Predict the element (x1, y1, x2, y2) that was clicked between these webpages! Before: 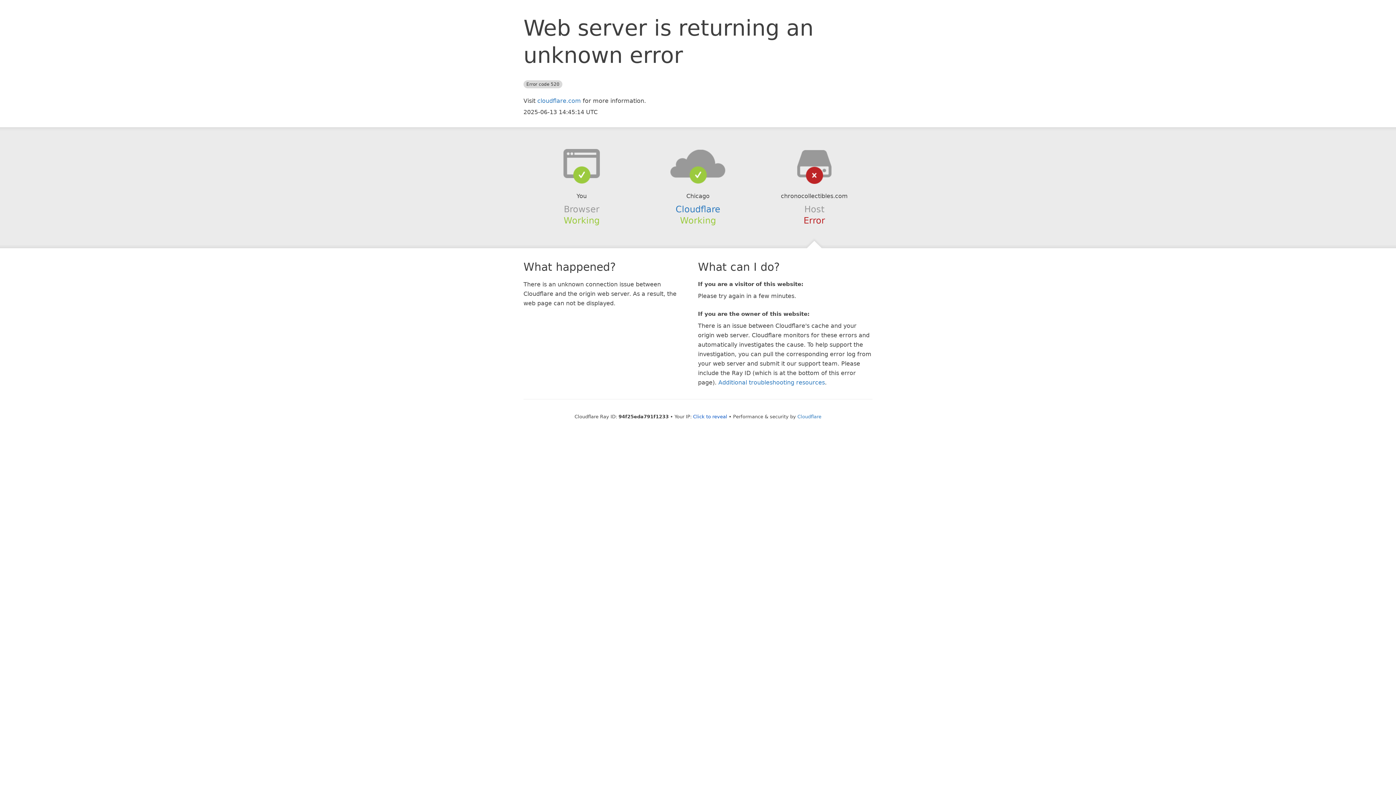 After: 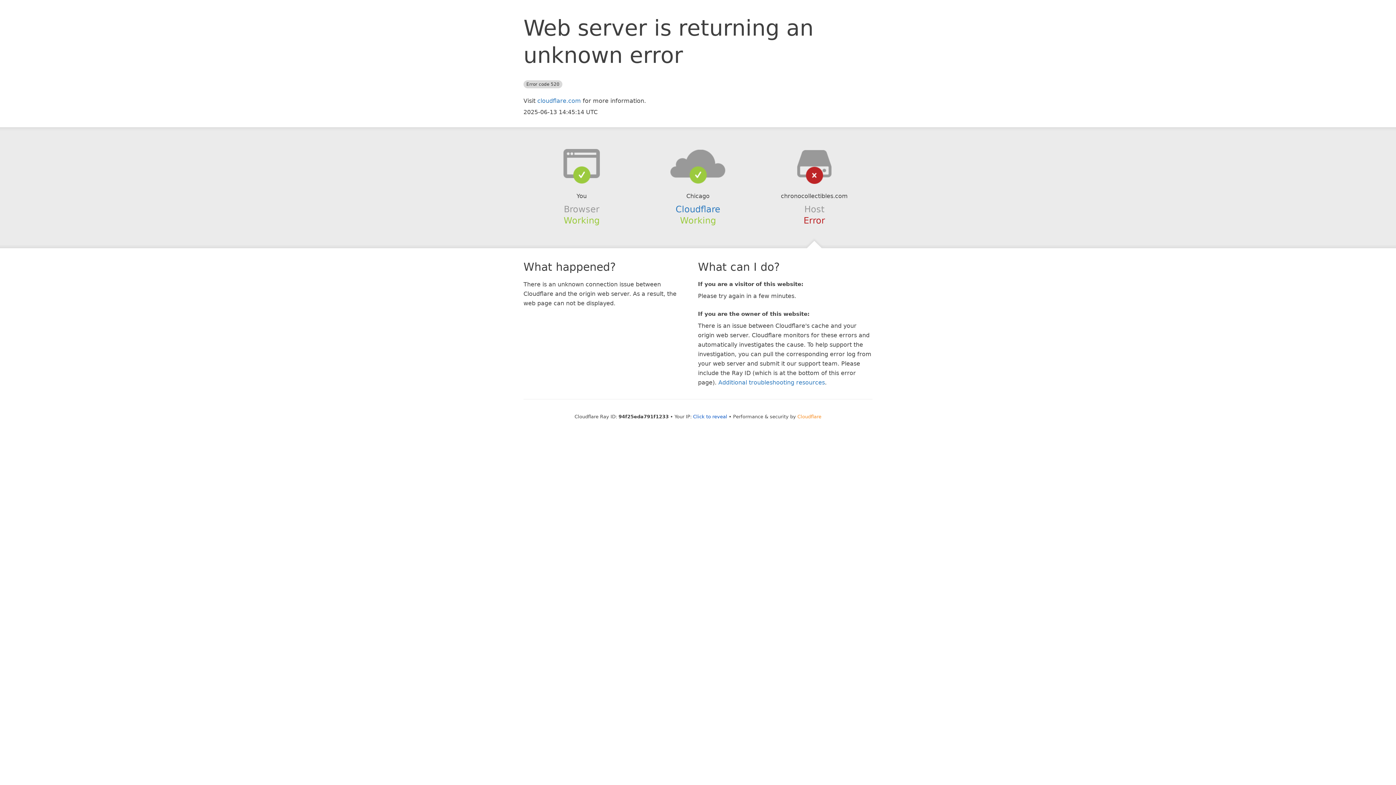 Action: label: Cloudflare bbox: (797, 414, 821, 419)